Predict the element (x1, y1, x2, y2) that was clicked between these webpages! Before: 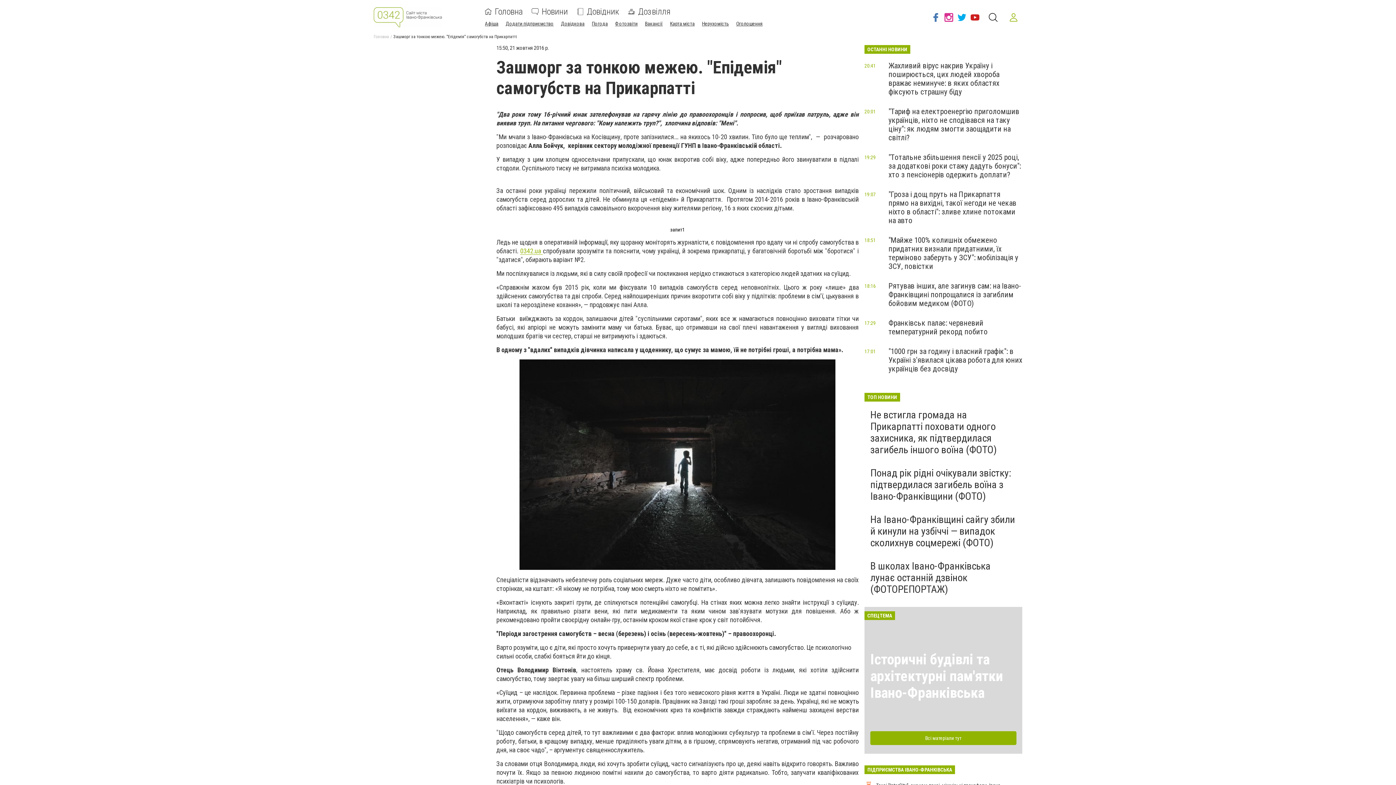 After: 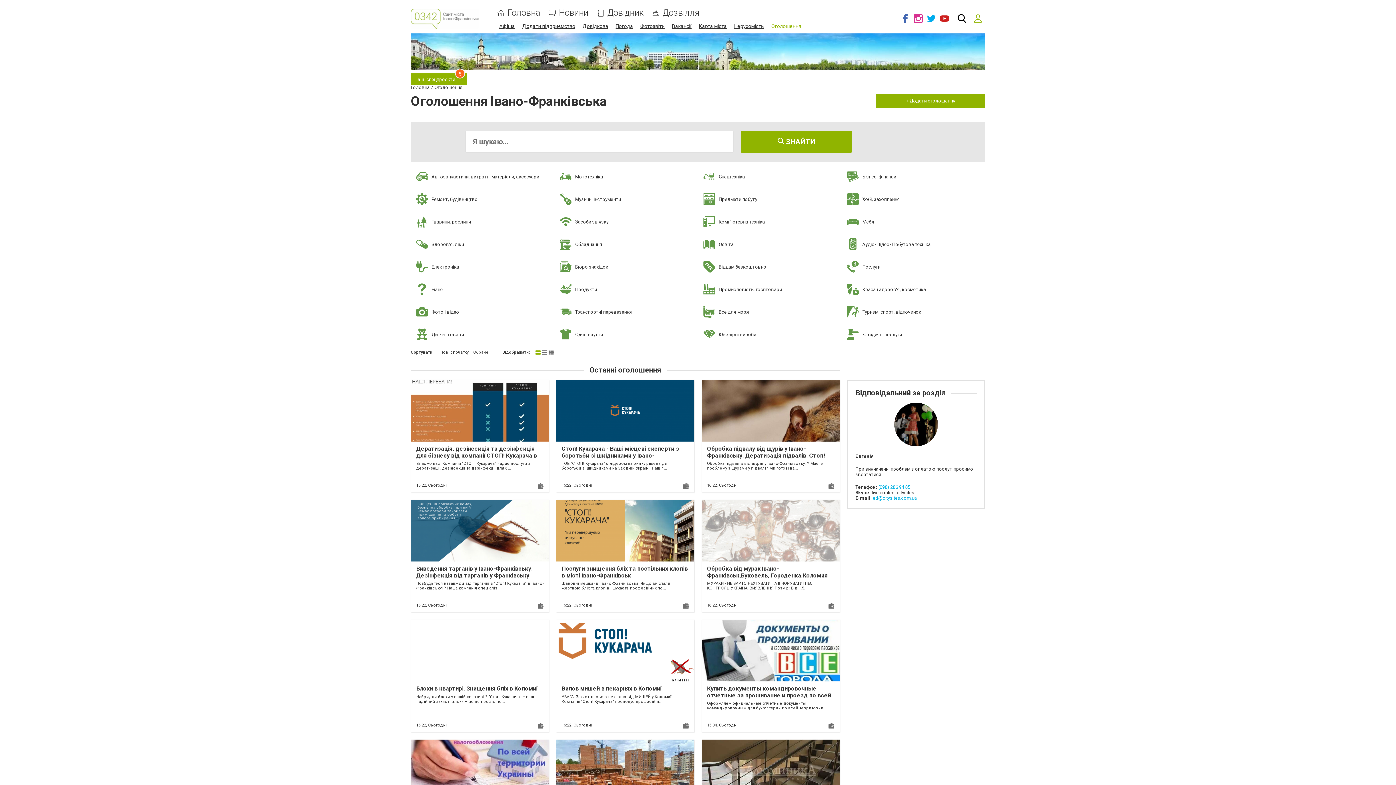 Action: bbox: (736, 20, 762, 26) label: Оголошення